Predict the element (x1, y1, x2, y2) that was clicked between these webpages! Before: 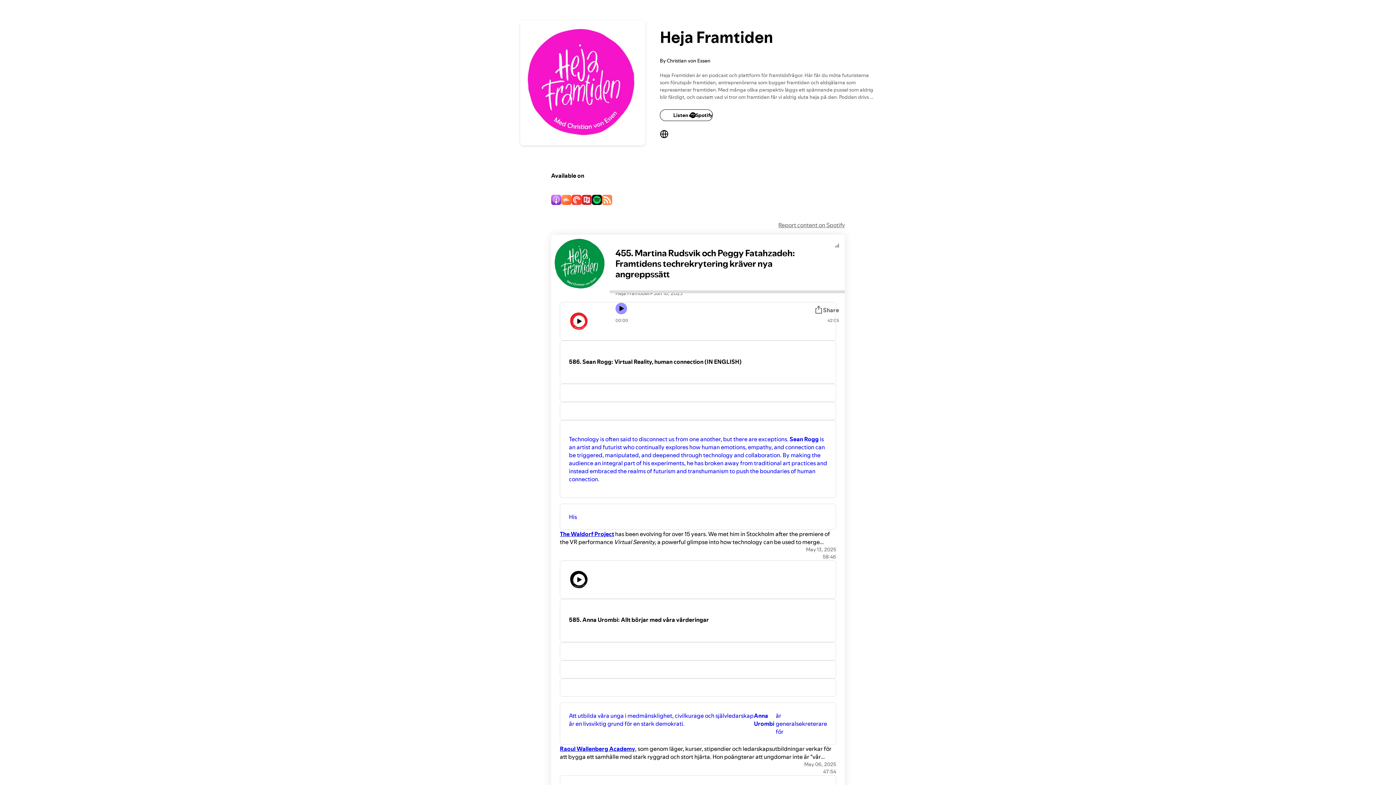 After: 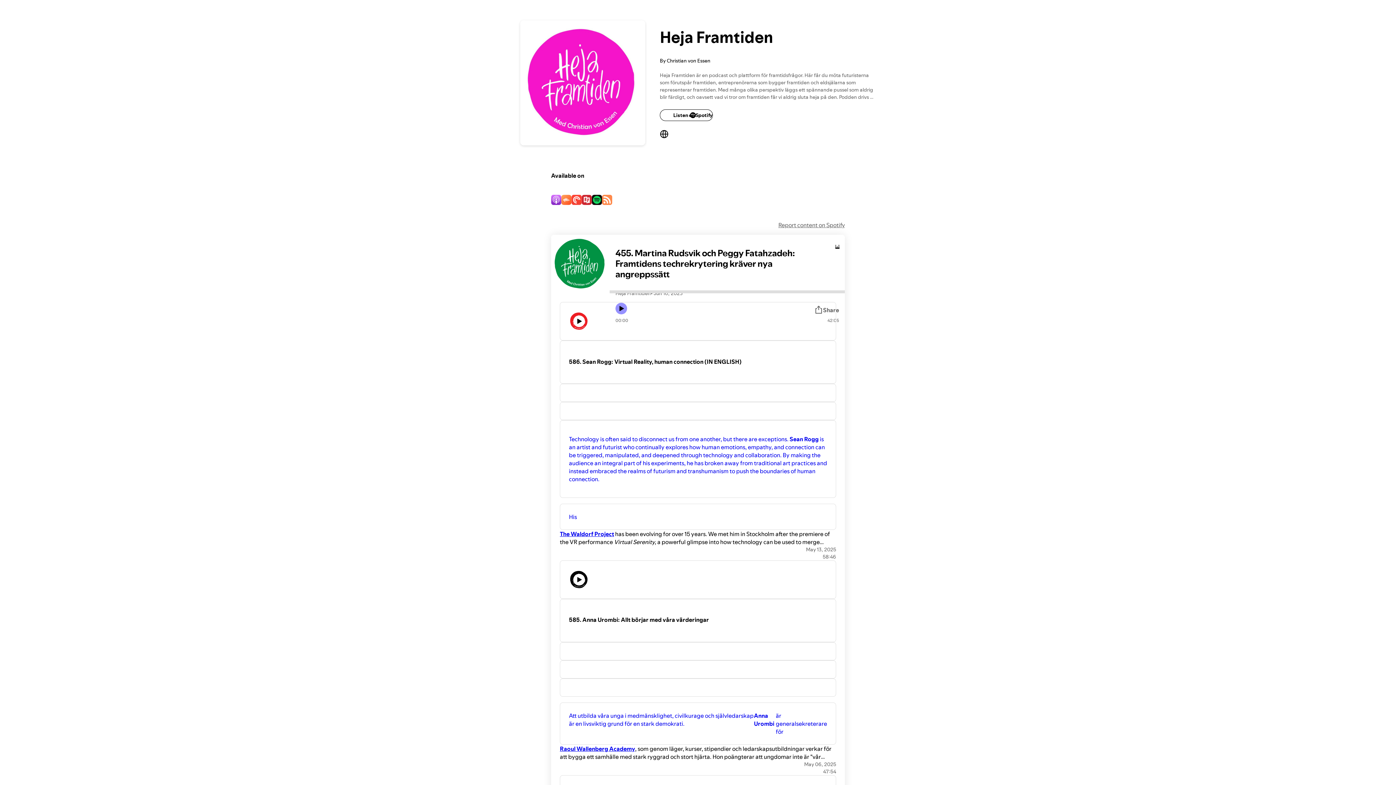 Action: bbox: (835, 243, 839, 247) label: Play audio